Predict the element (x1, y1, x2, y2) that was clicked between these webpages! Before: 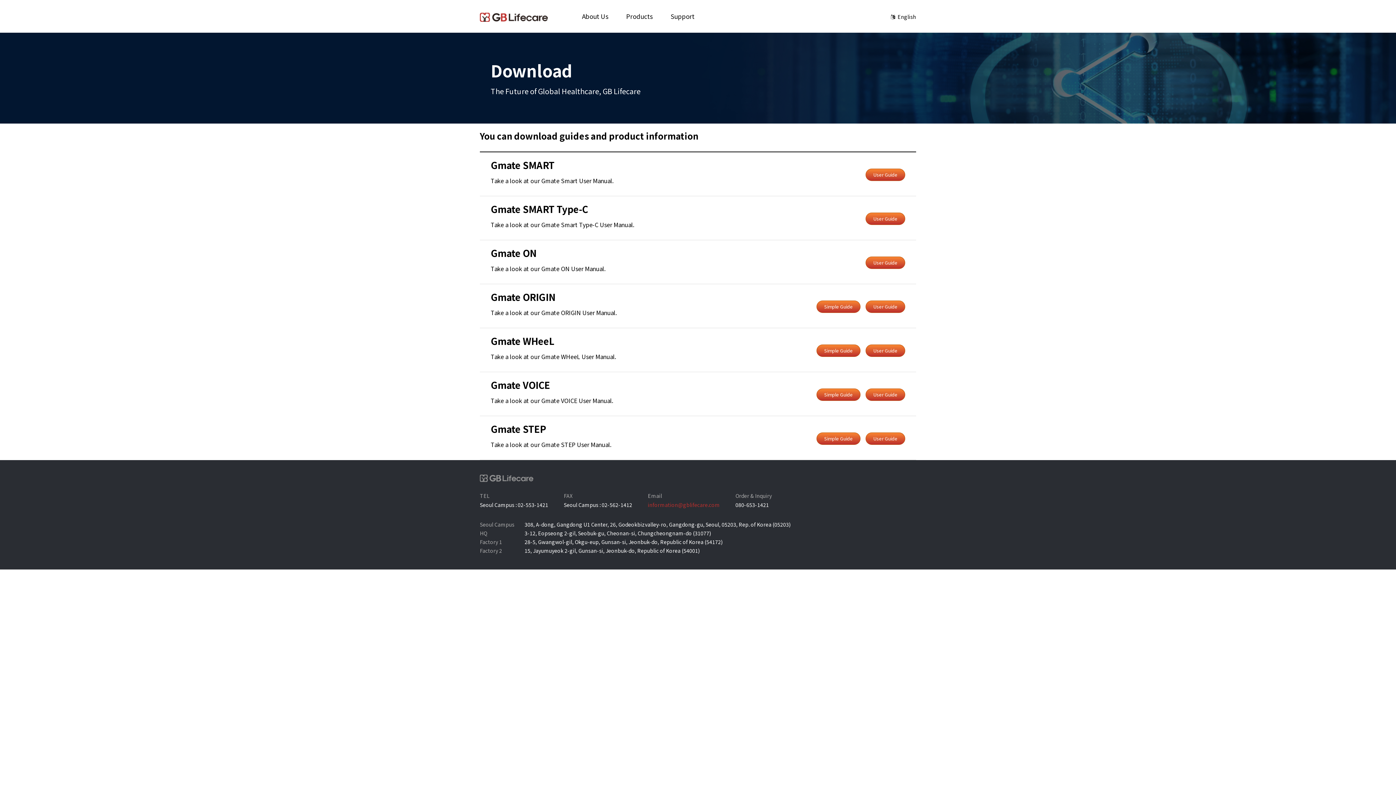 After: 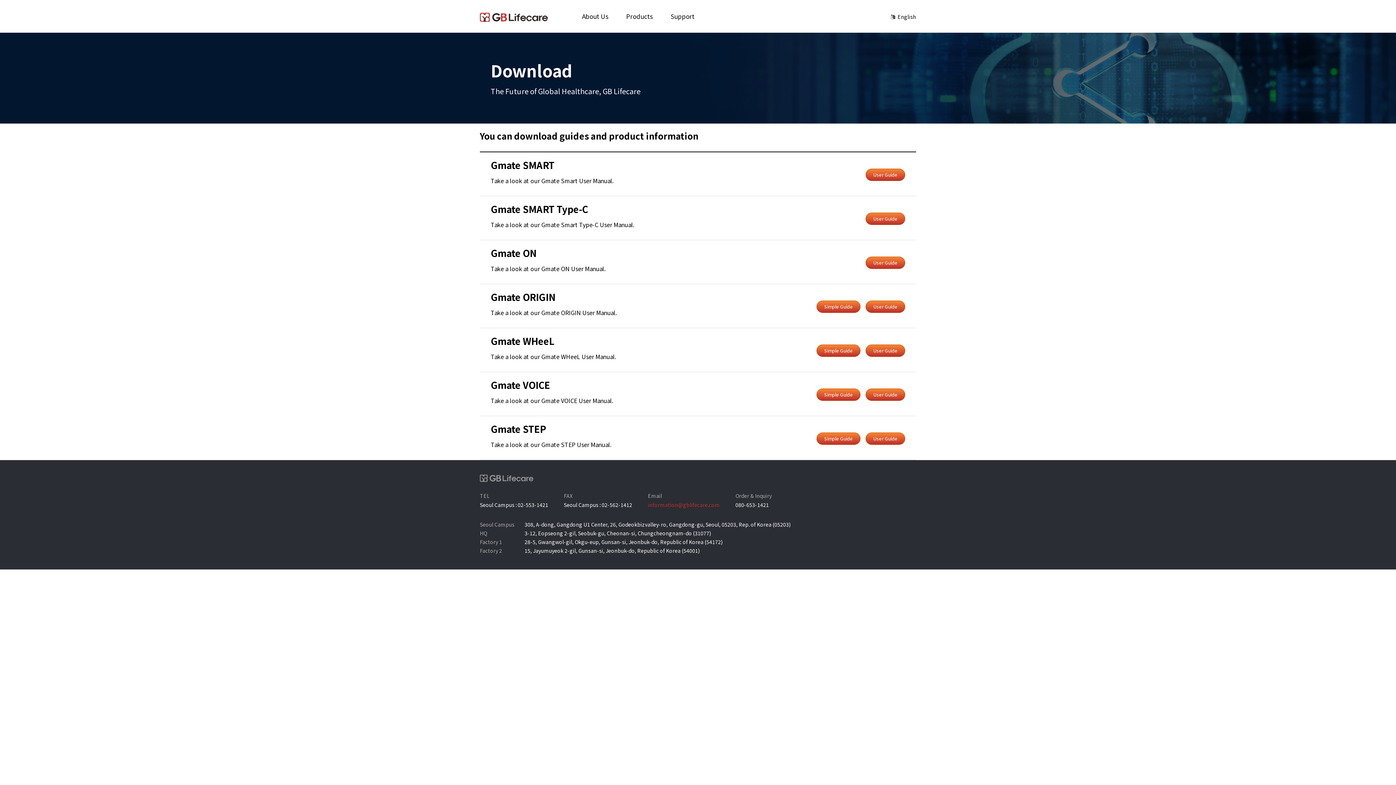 Action: label: User Guide bbox: (865, 344, 905, 357)